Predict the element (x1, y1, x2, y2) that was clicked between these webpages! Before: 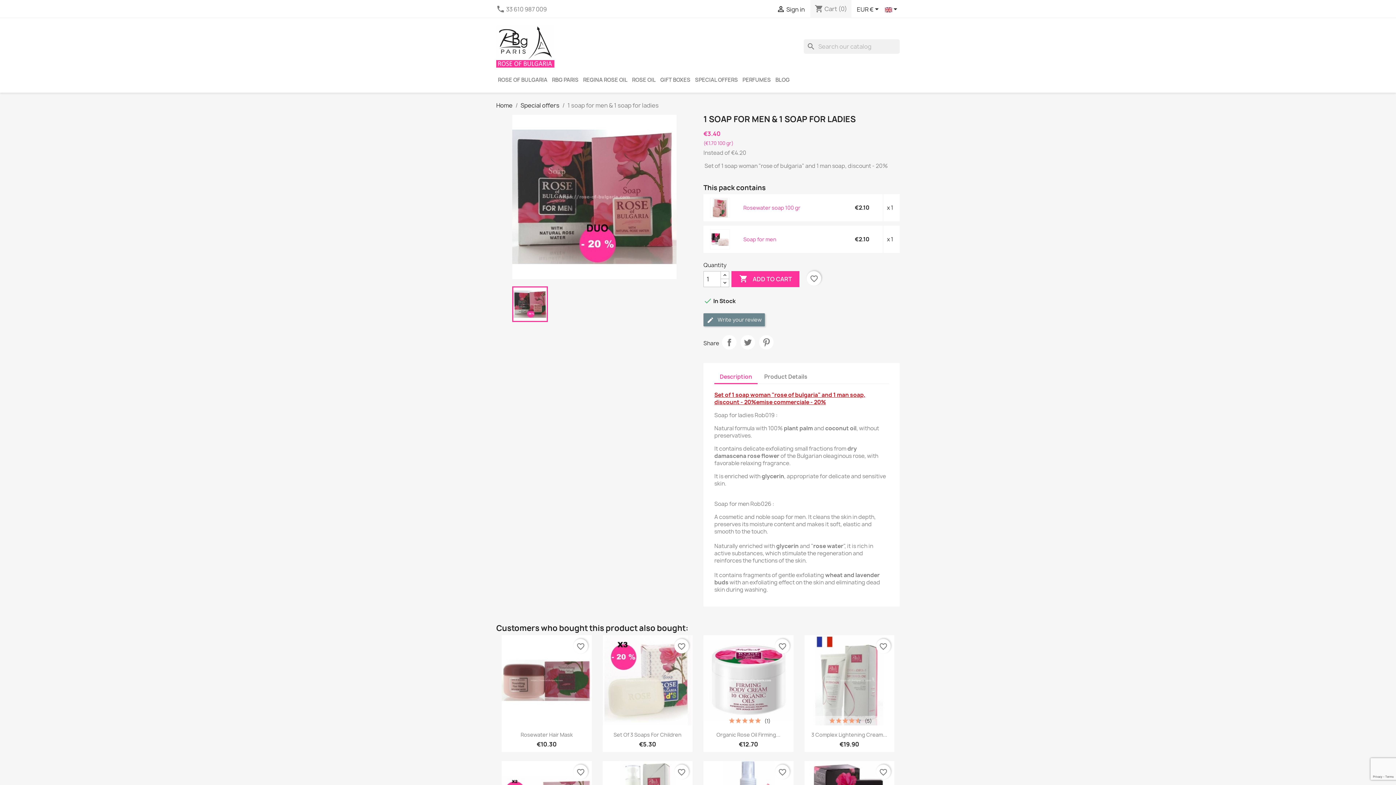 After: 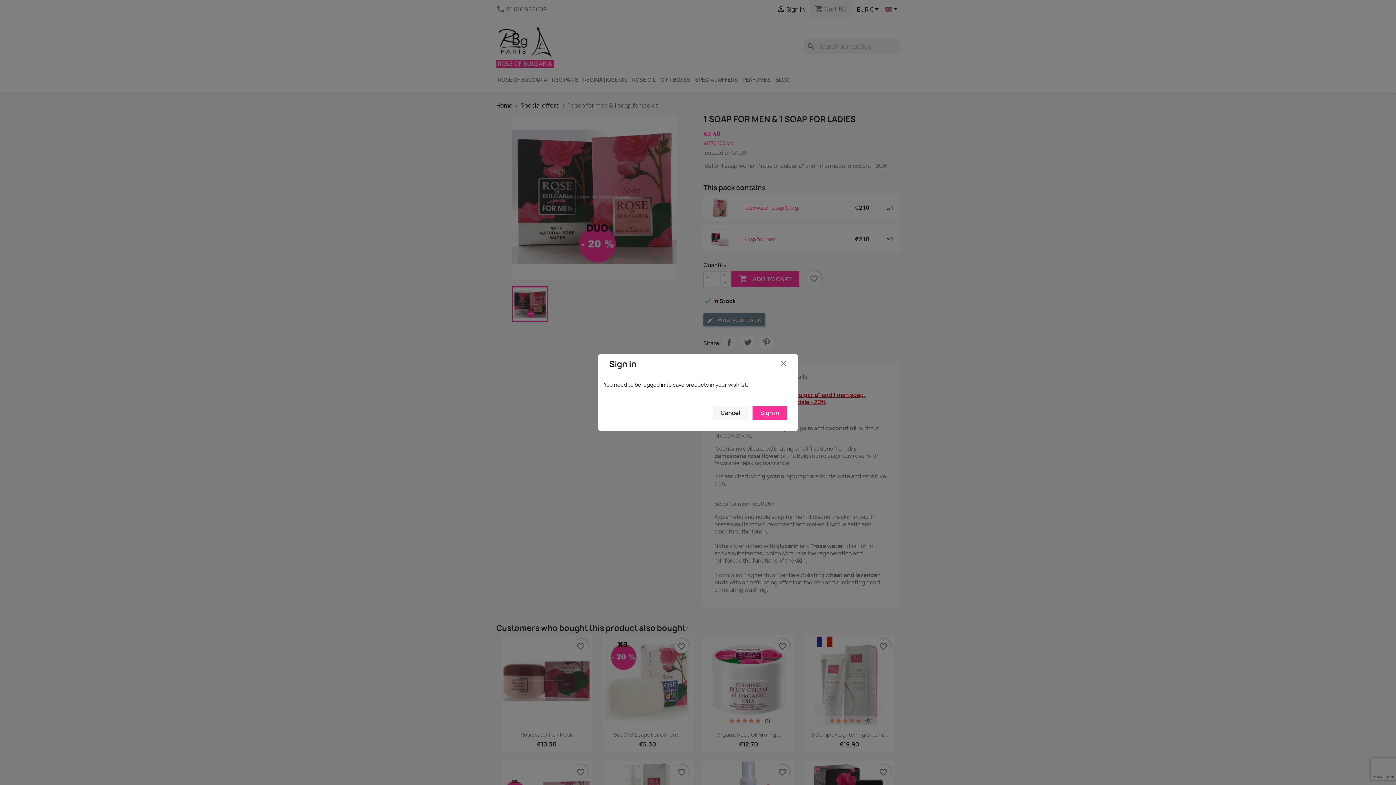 Action: bbox: (876, 639, 890, 653) label: favorite_border